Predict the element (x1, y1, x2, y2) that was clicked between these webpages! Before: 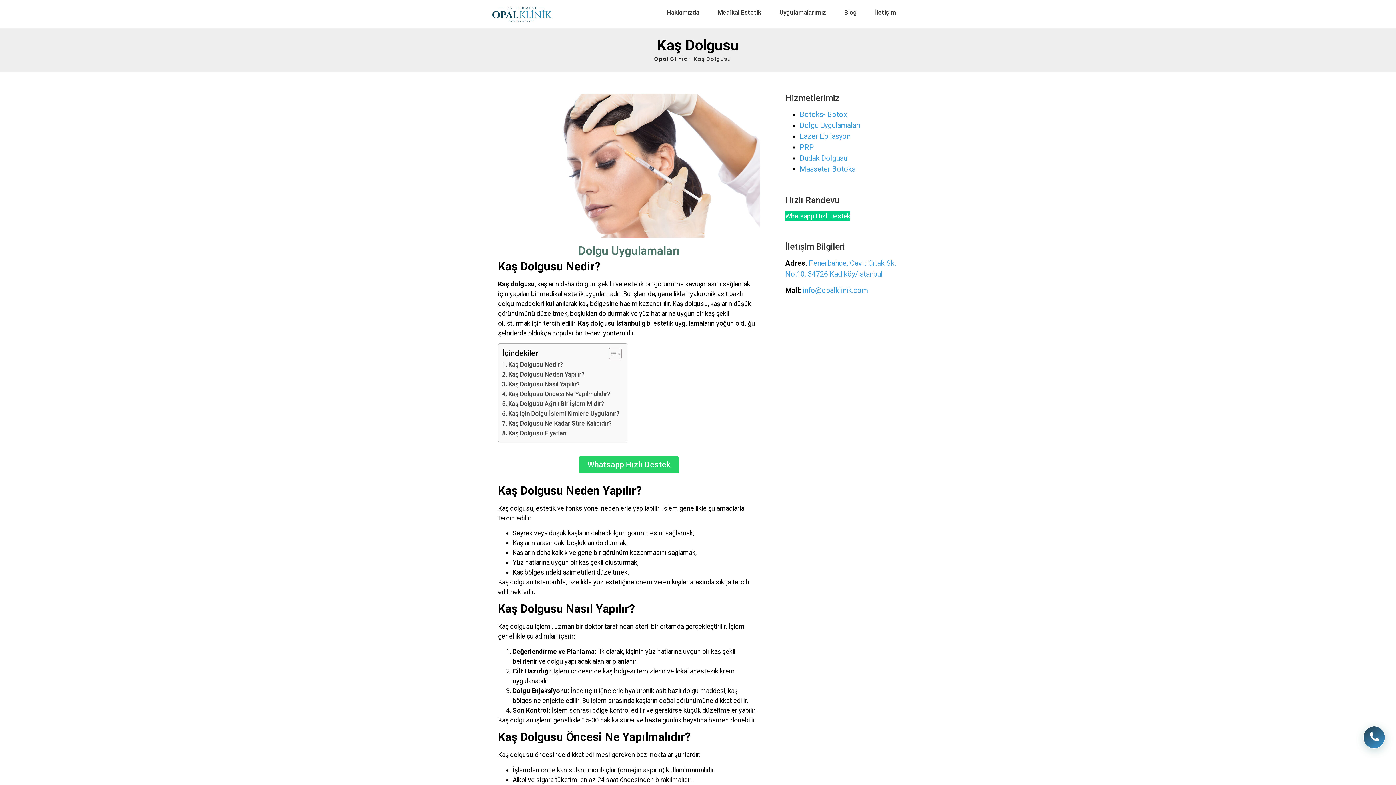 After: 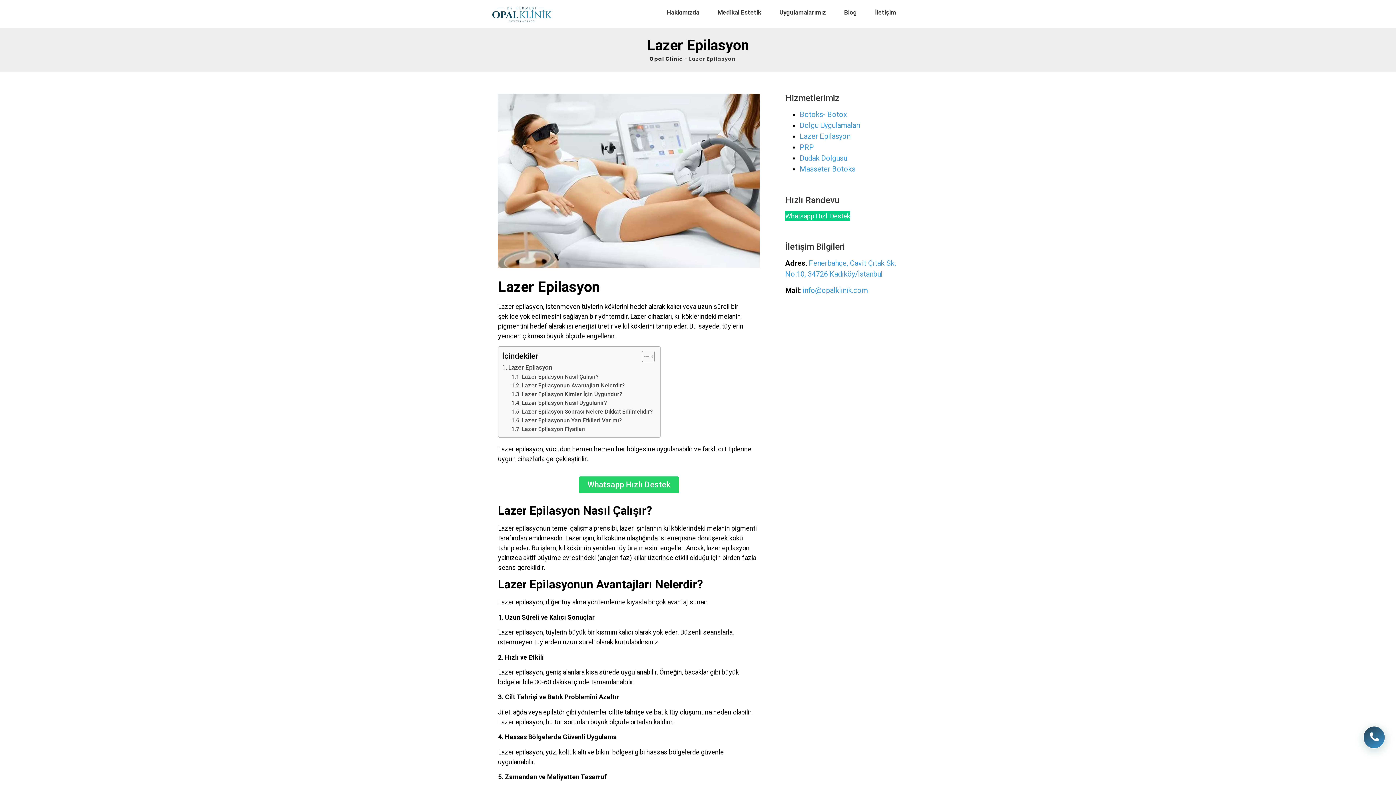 Action: label: Lazer Epilasyon bbox: (799, 132, 850, 140)